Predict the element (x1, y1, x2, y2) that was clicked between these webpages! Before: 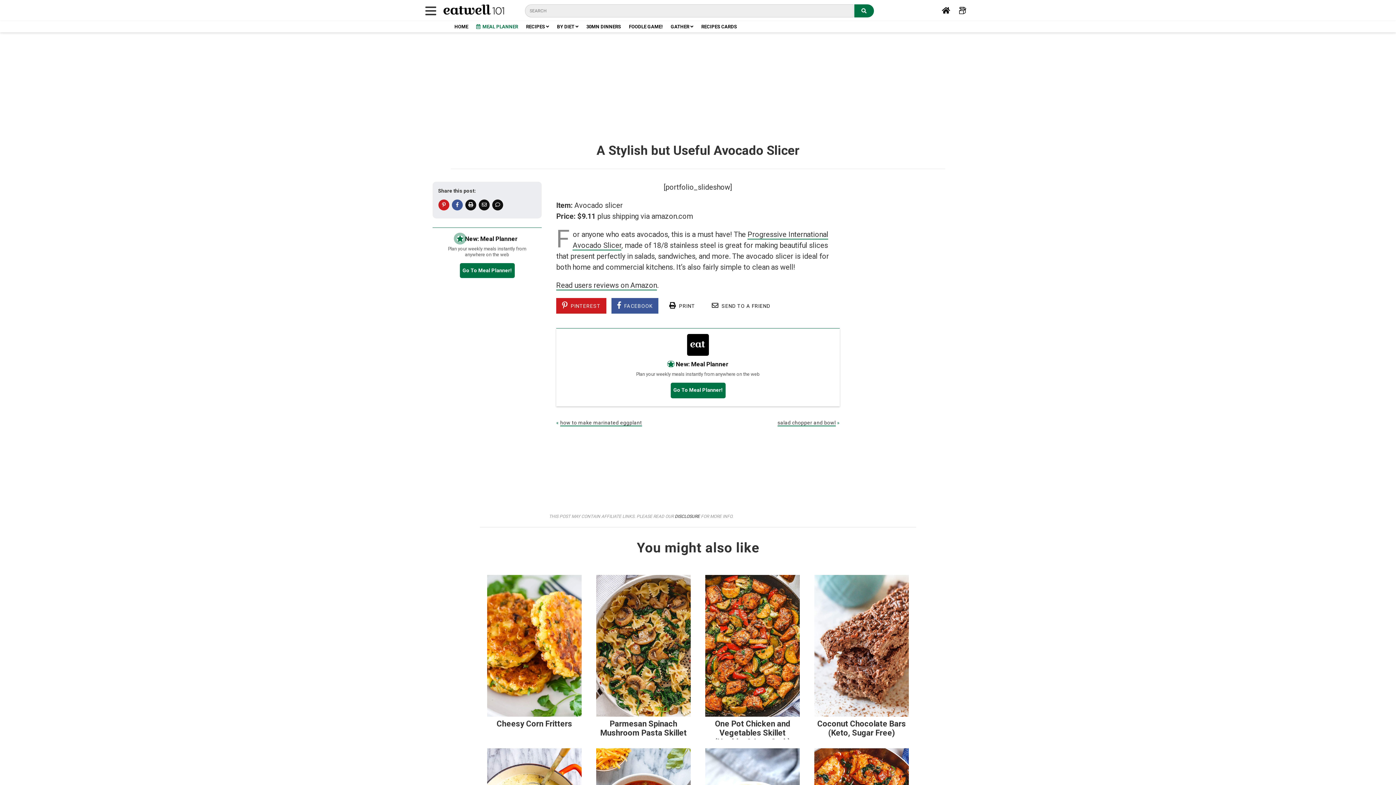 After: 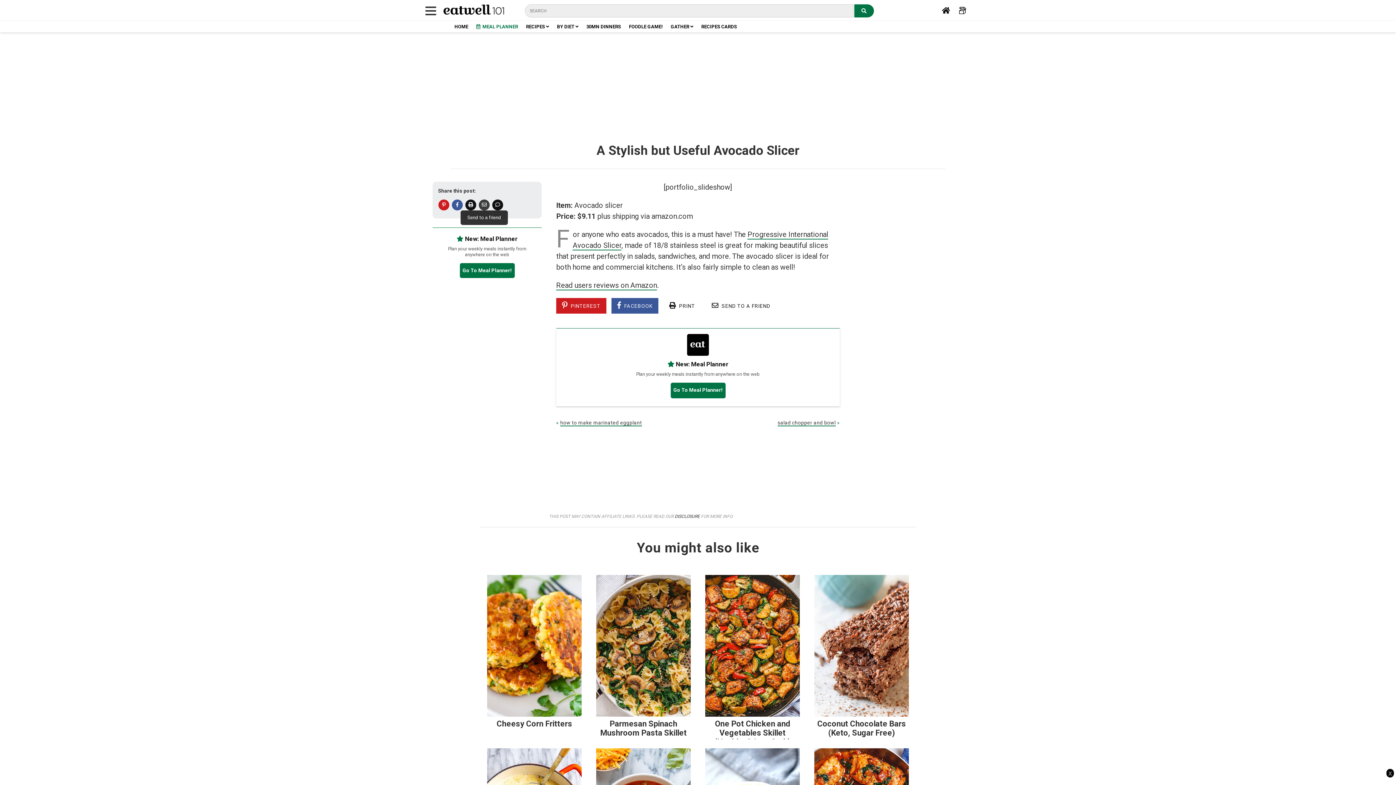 Action: bbox: (478, 199, 489, 210)